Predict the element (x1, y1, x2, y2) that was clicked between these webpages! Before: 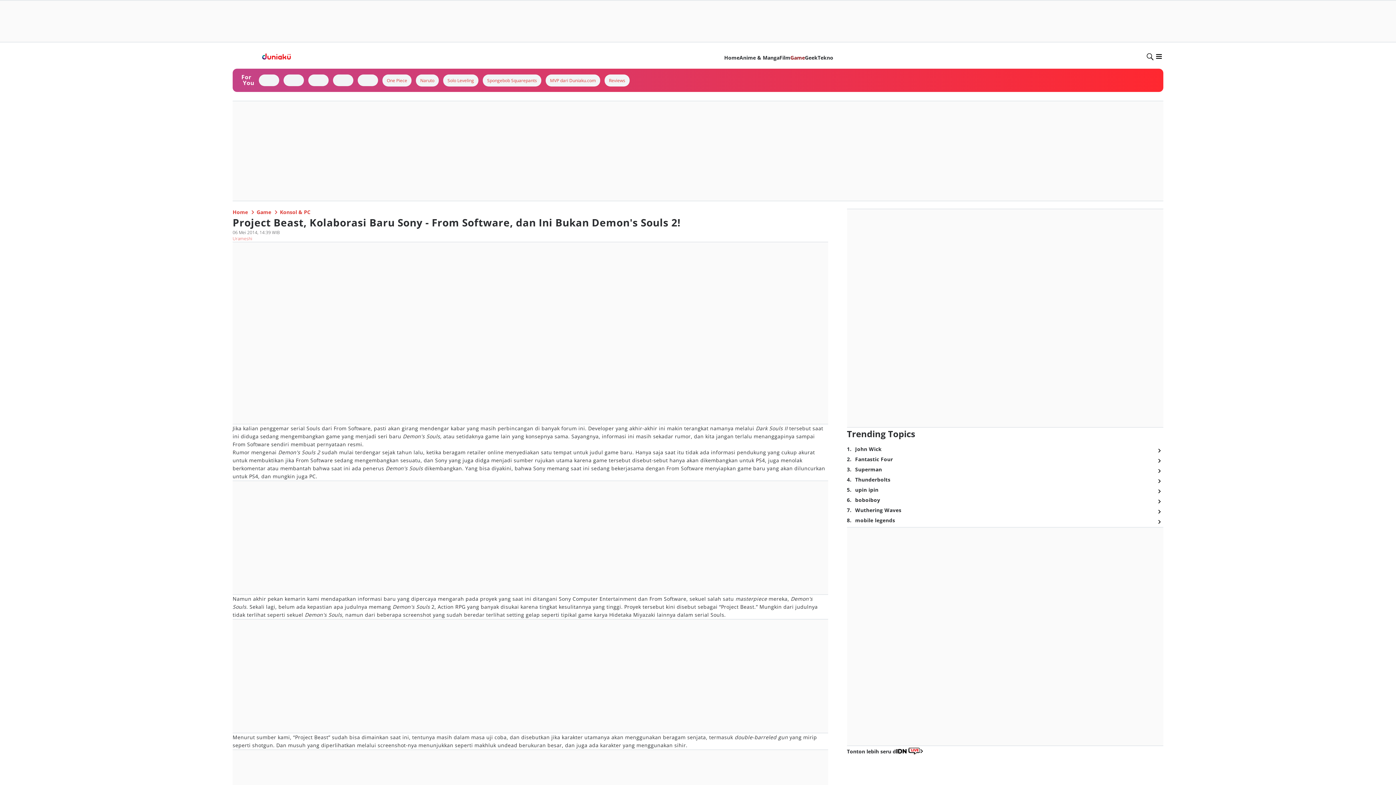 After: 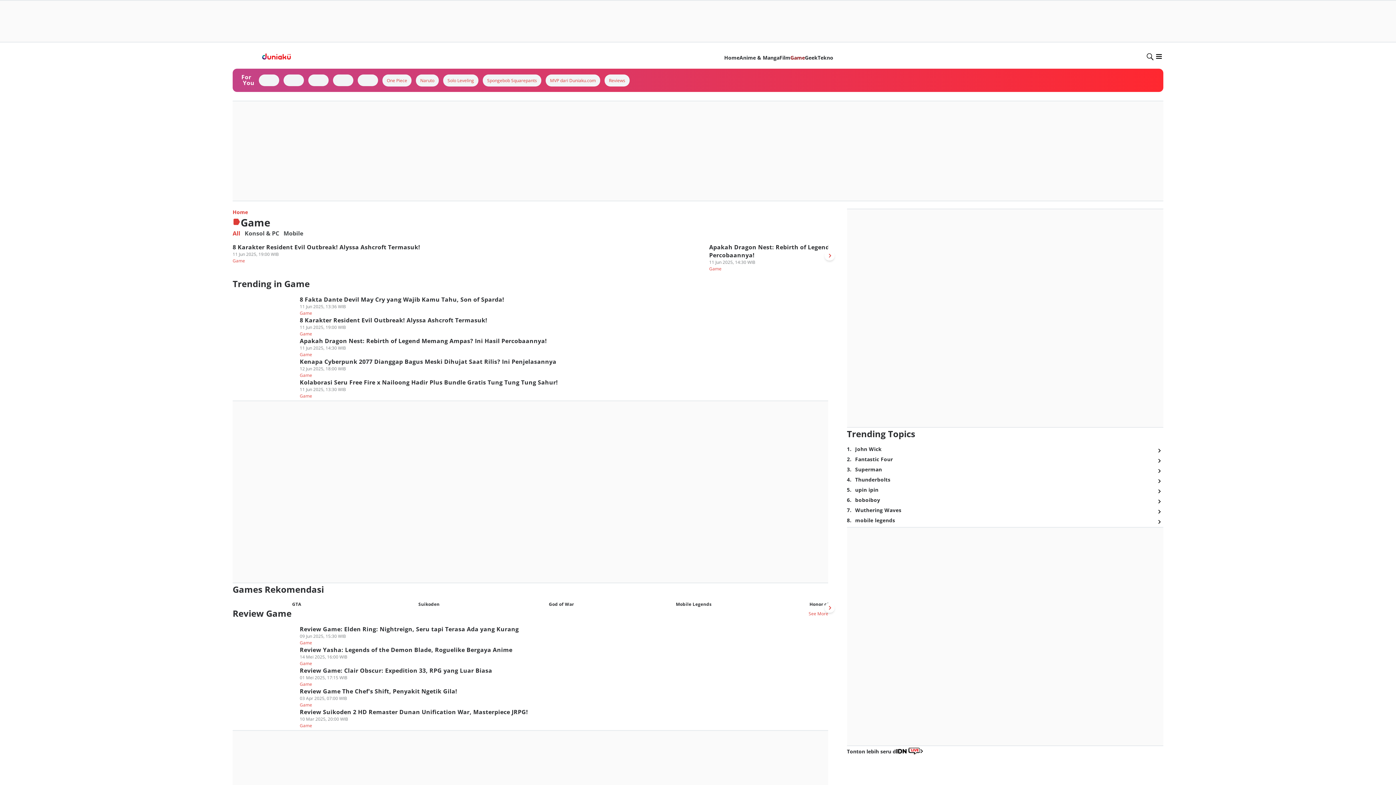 Action: label: Game bbox: (405, 97, 419, 104)